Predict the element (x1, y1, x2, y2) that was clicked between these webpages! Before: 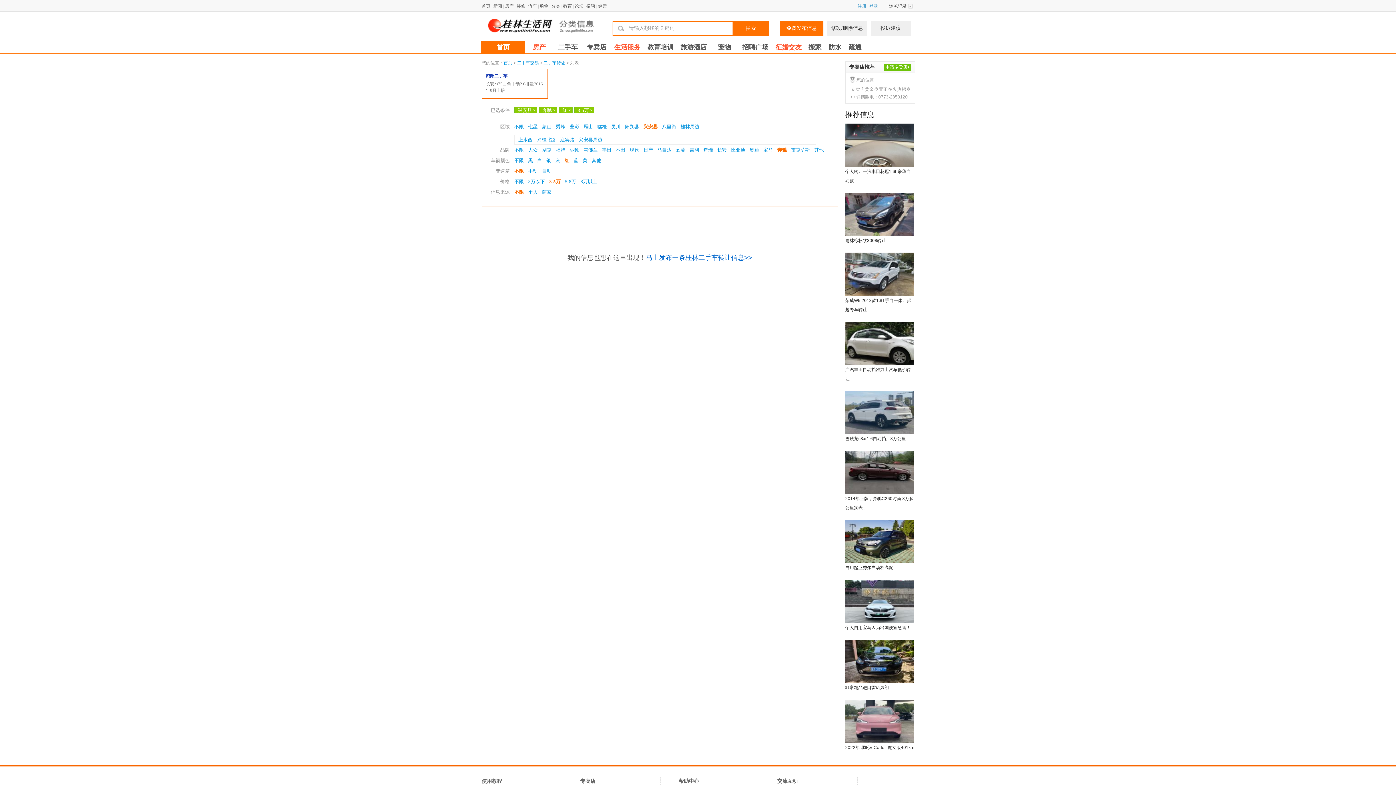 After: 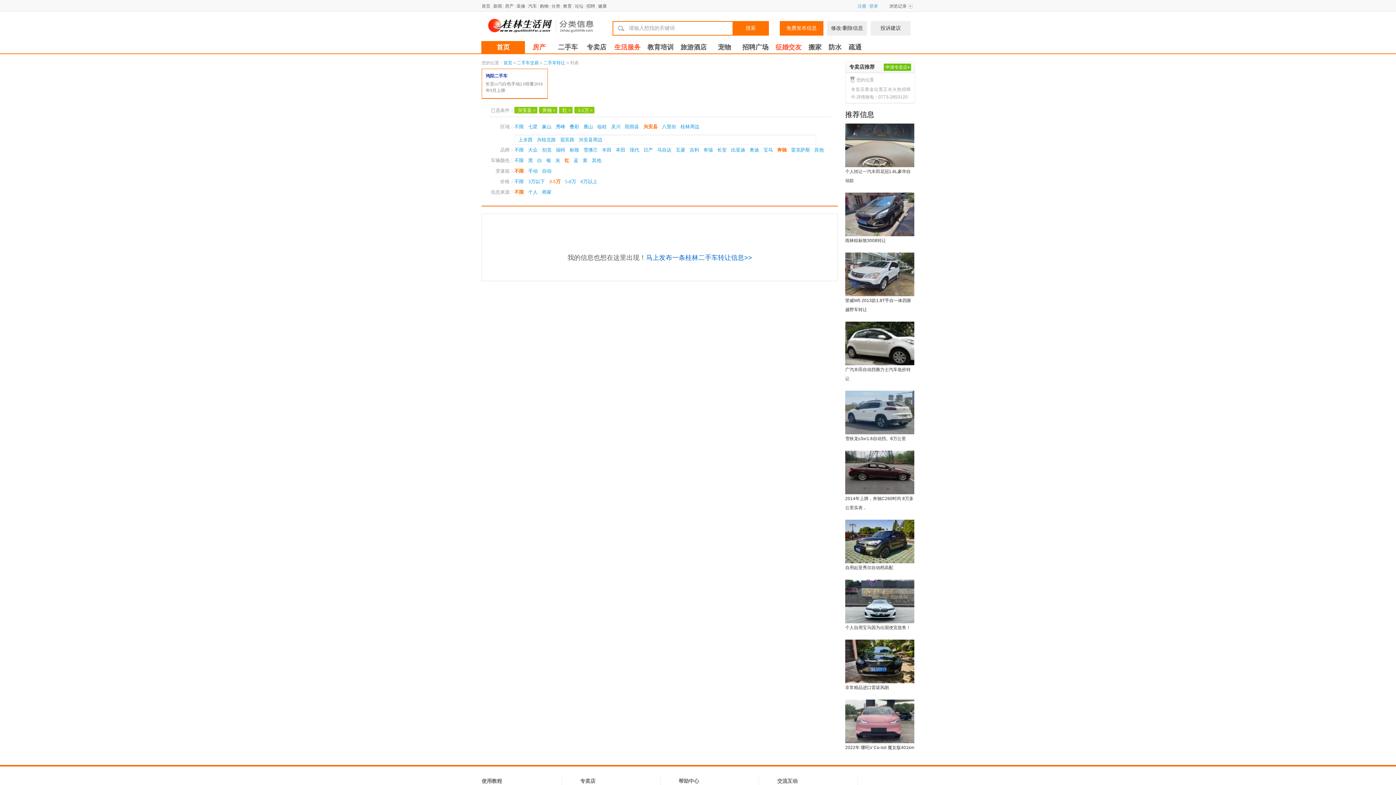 Action: label: 征婚交友 bbox: (772, 41, 805, 53)